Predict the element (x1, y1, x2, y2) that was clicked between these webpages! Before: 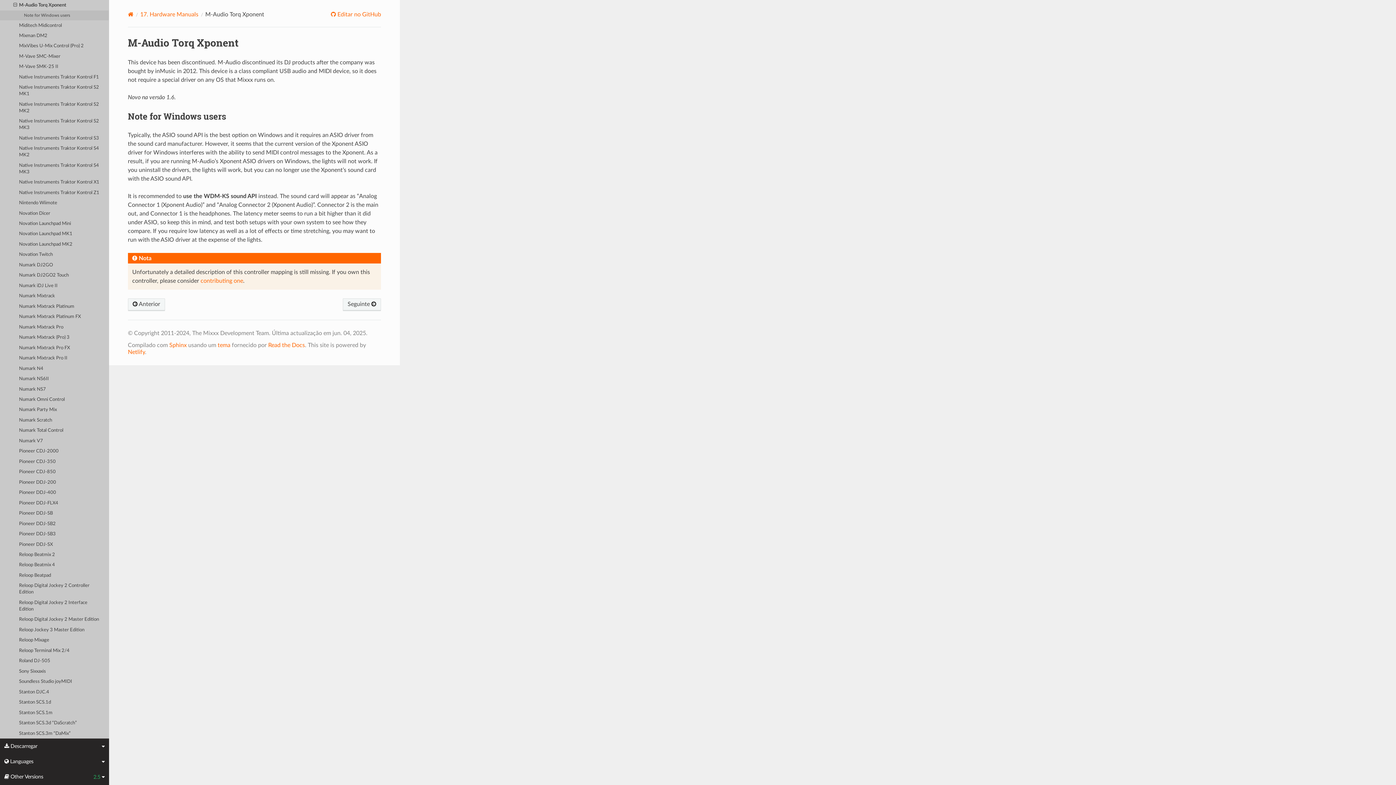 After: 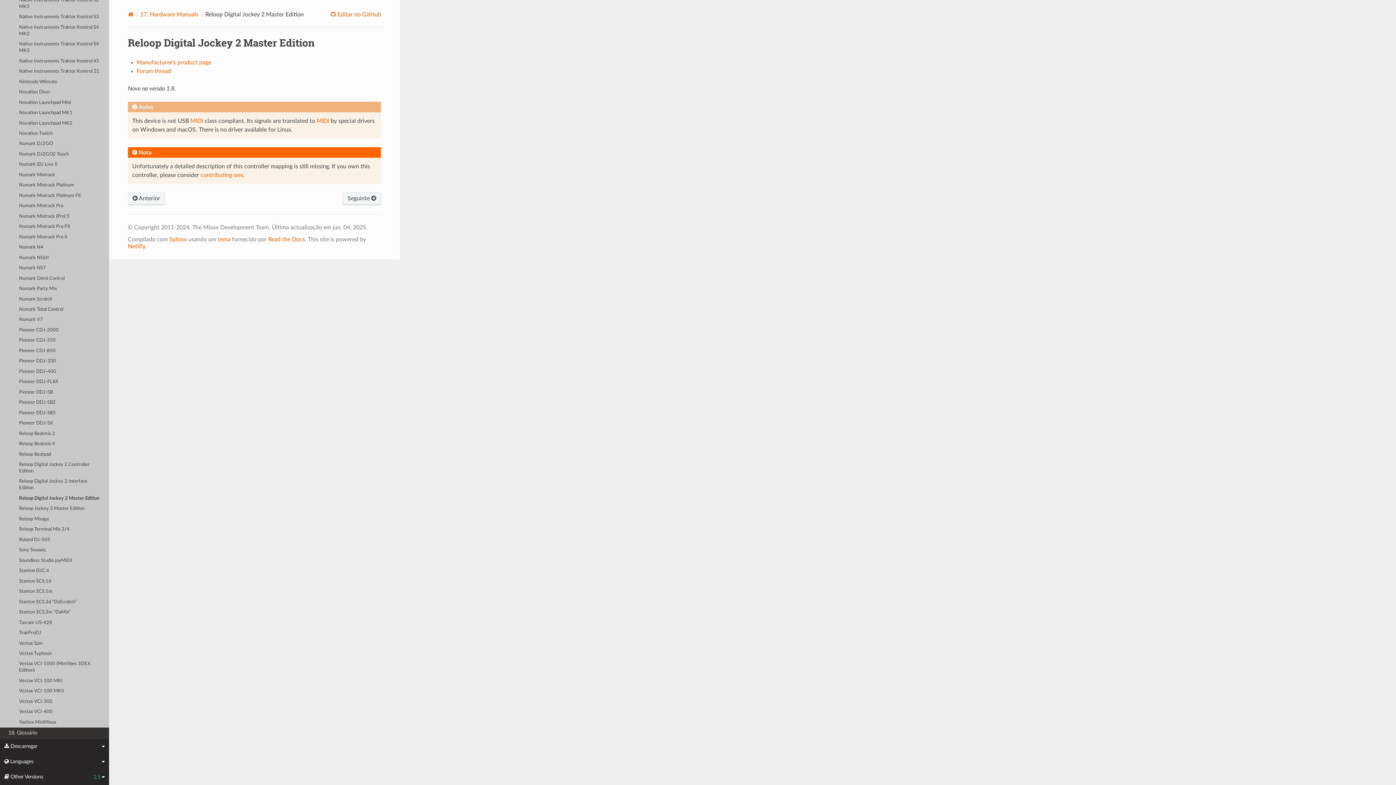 Action: label: Reloop Digital Jockey 2 Master Edition bbox: (0, 614, 109, 625)